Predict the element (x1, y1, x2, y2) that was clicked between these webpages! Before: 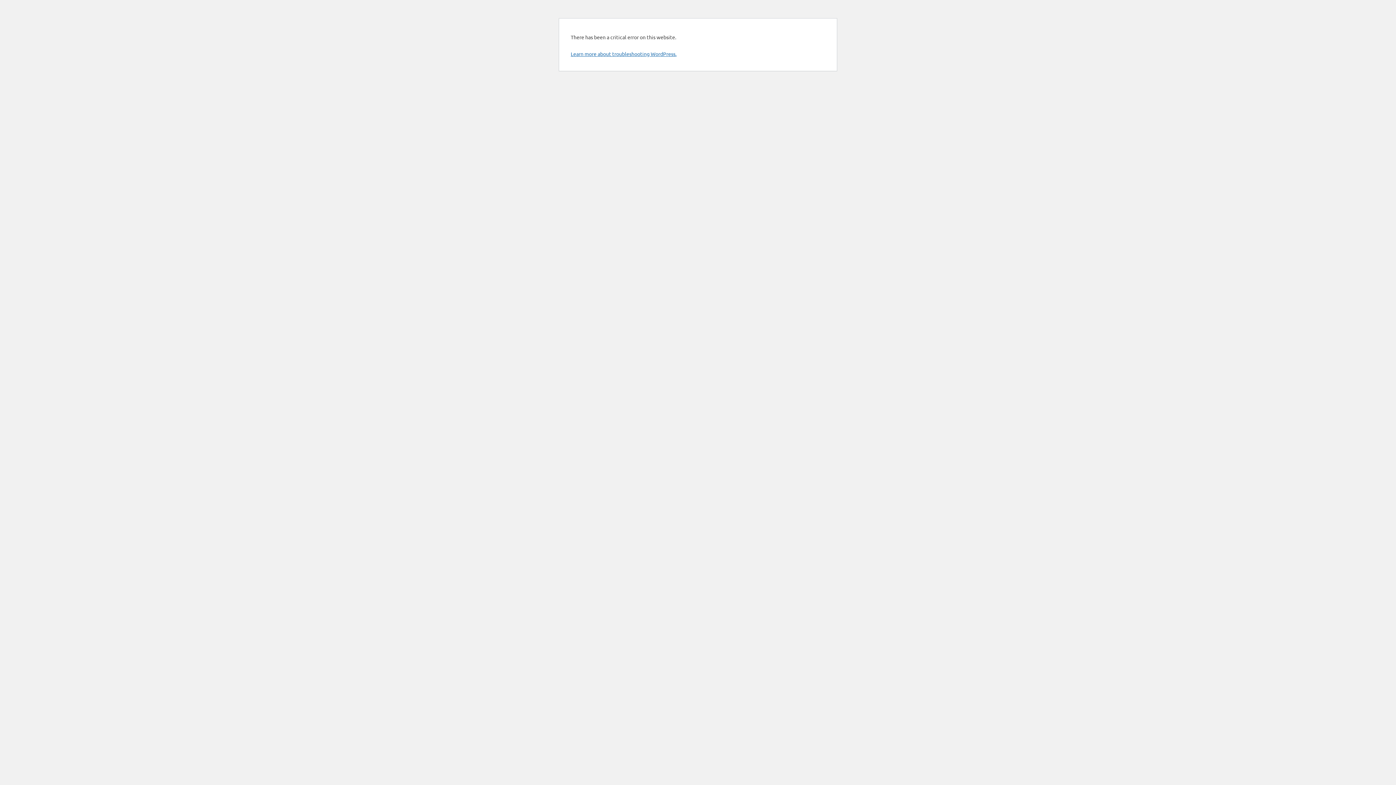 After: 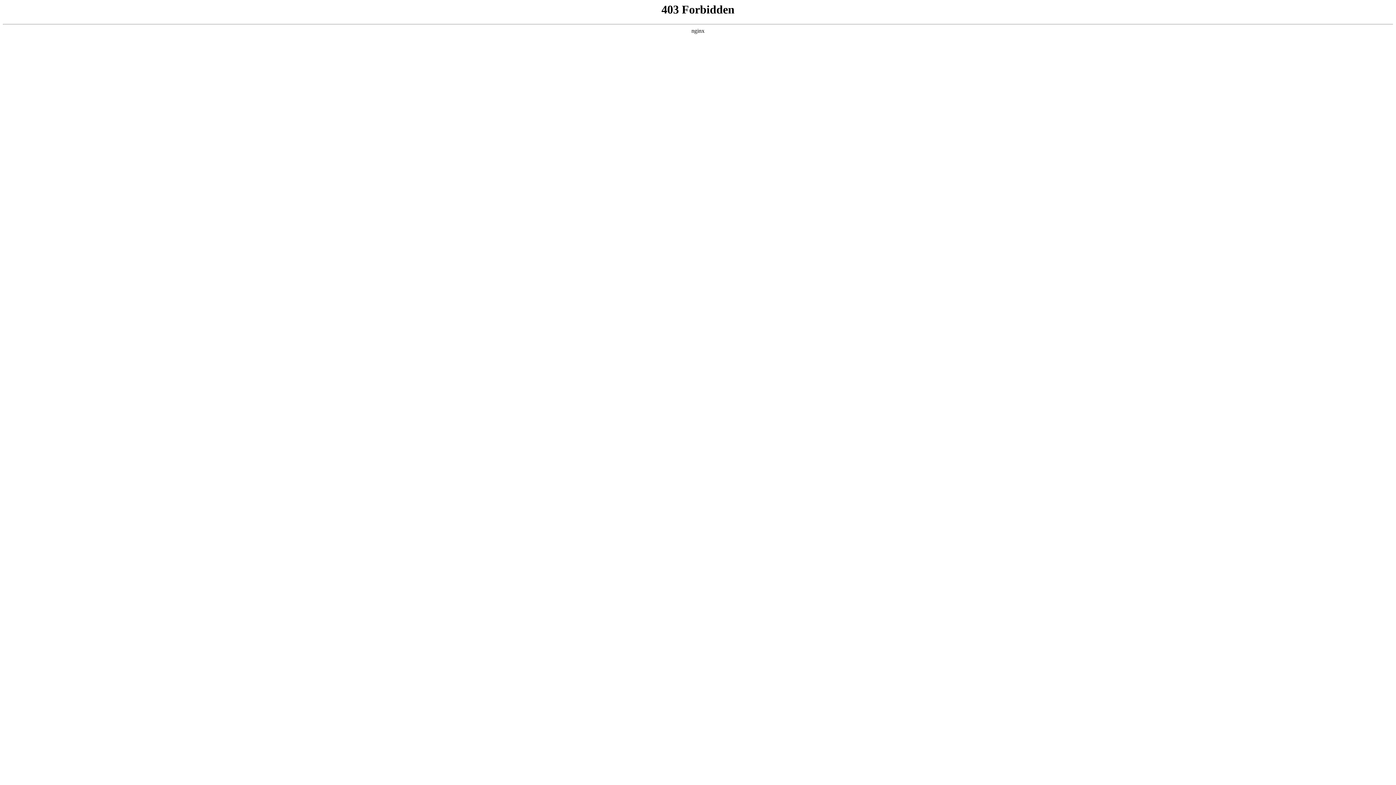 Action: label: Learn more about troubleshooting WordPress. bbox: (570, 50, 676, 57)